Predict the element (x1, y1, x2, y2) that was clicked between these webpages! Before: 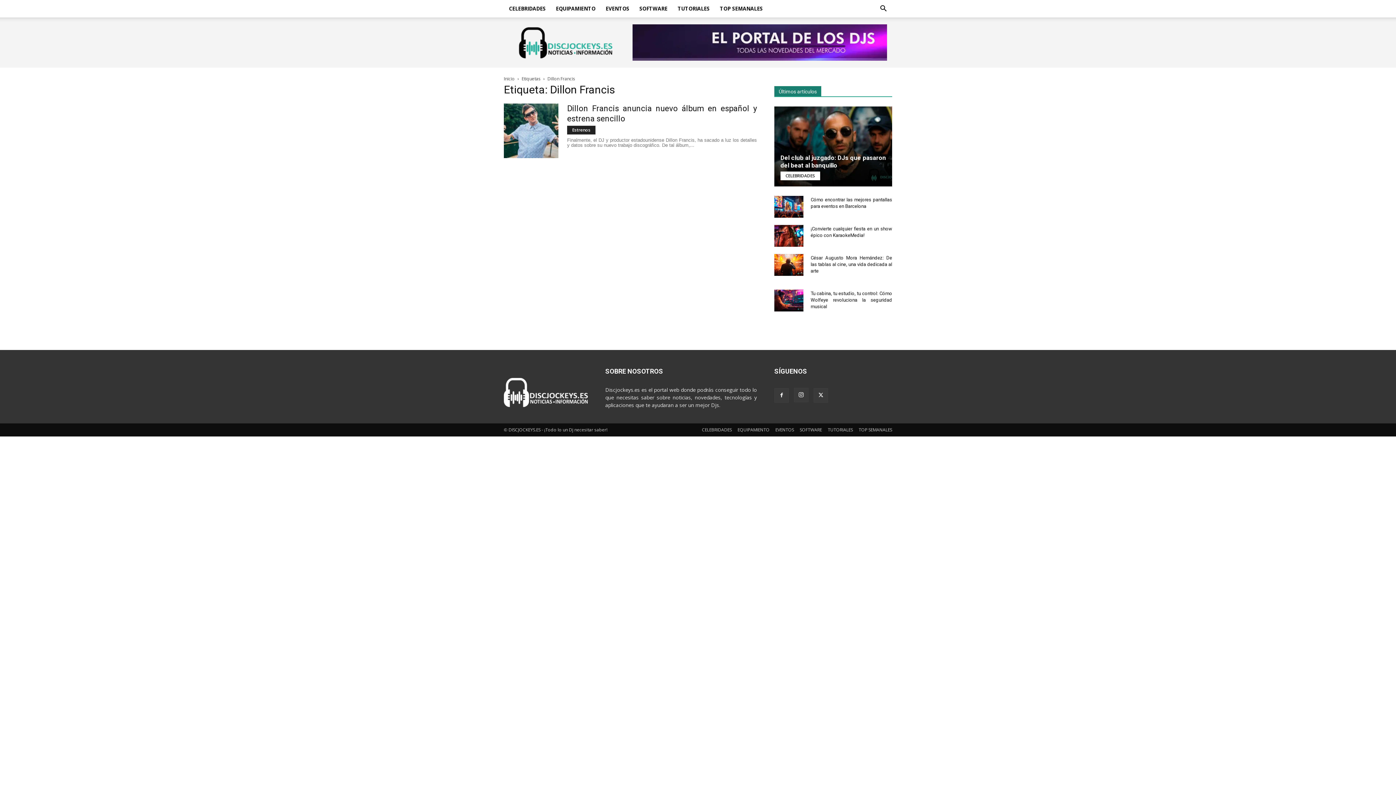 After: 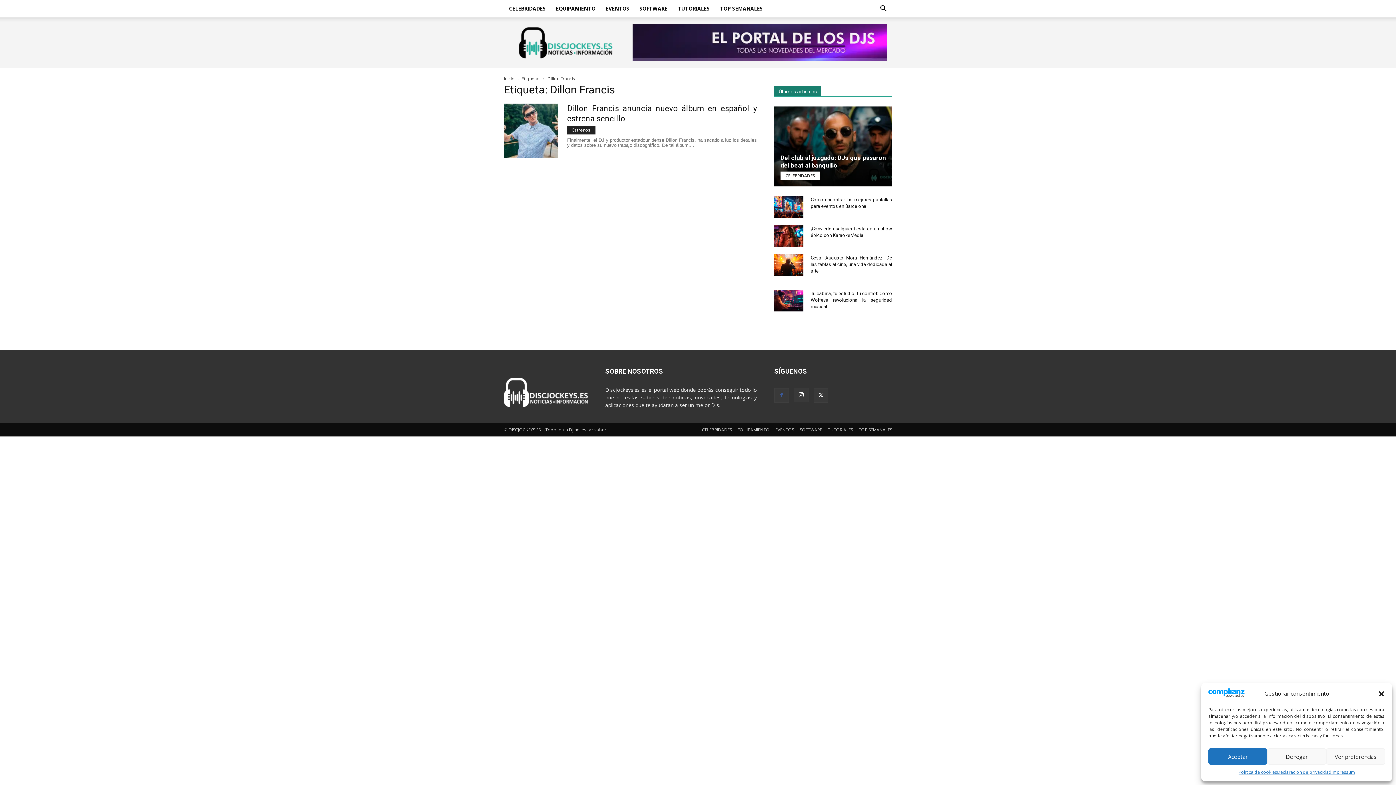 Action: bbox: (774, 388, 789, 402)